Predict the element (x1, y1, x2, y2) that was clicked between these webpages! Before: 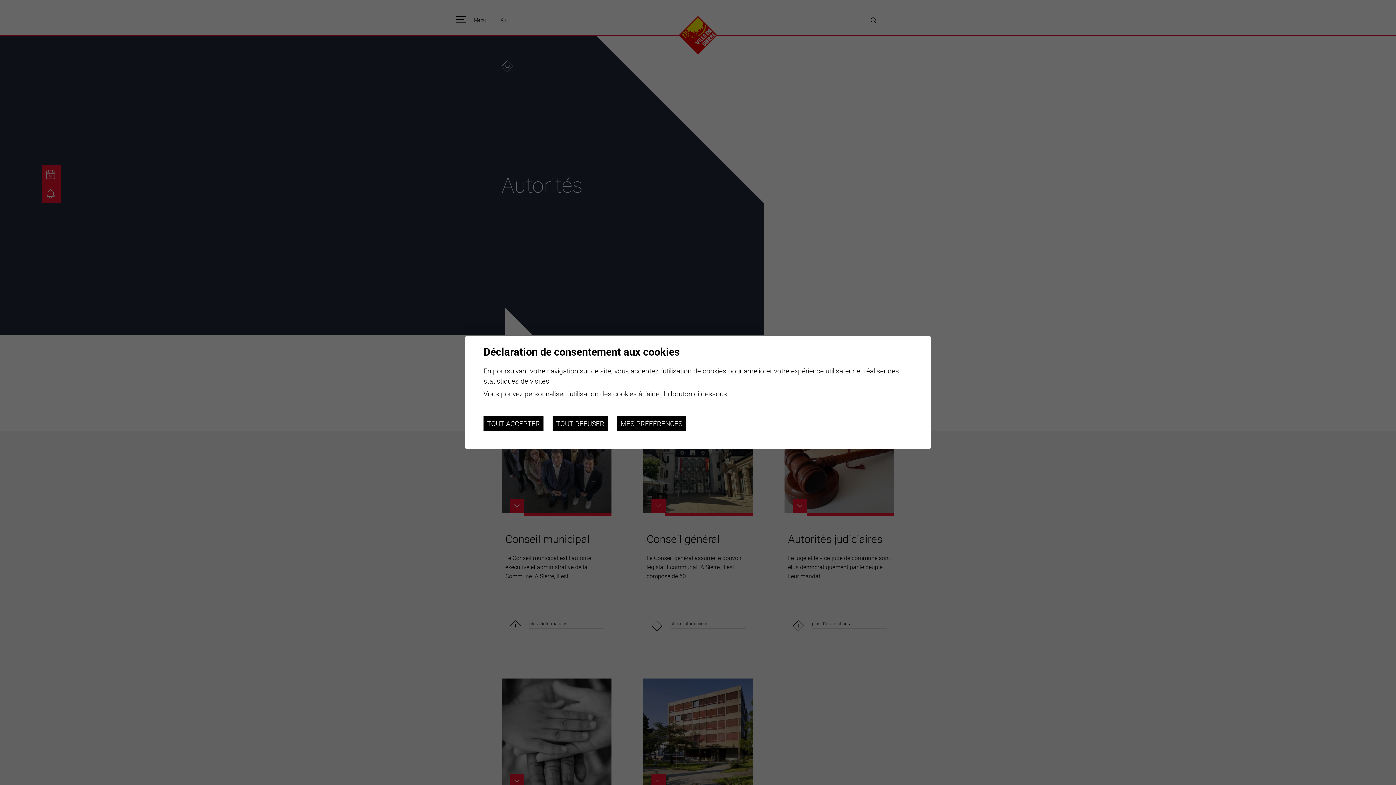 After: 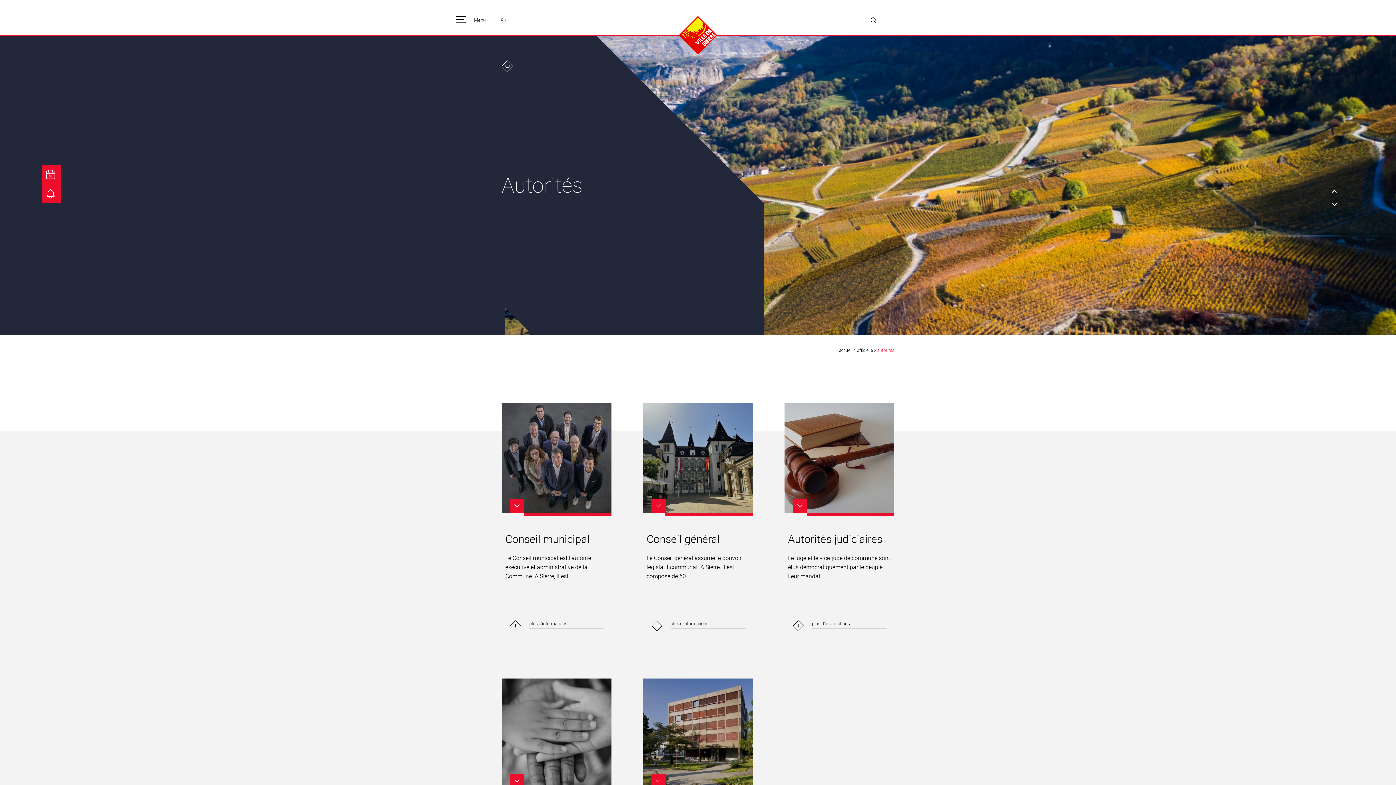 Action: bbox: (483, 416, 543, 431) label: TOUT ACCEPTER